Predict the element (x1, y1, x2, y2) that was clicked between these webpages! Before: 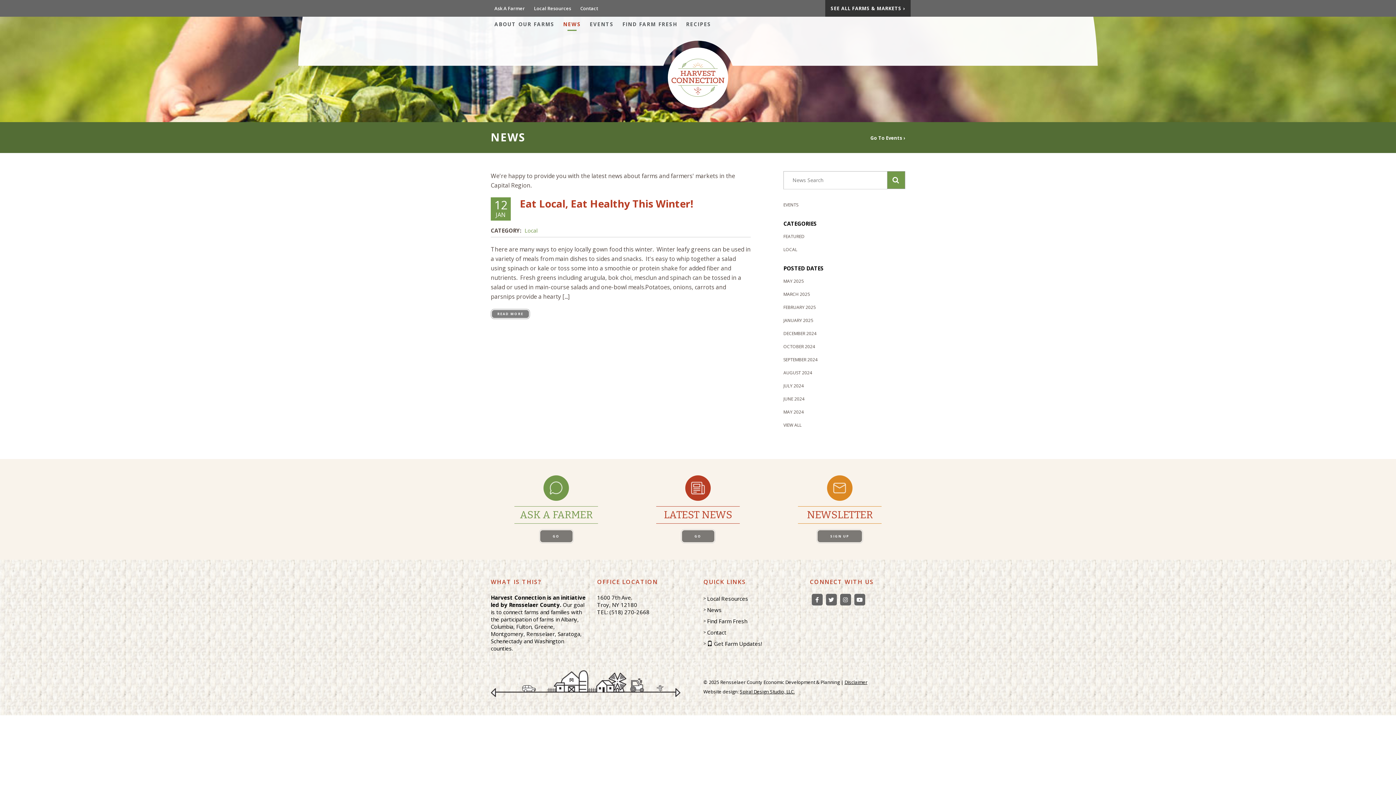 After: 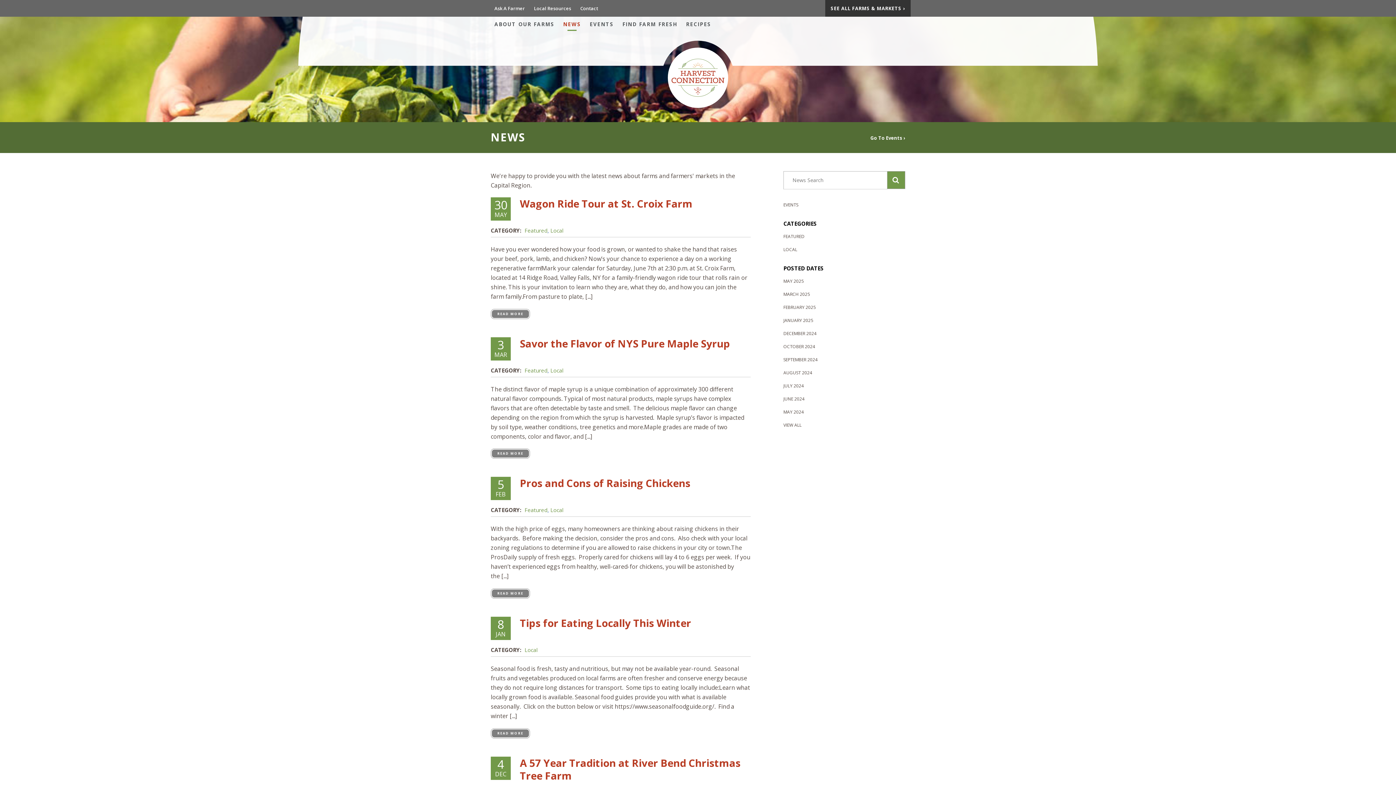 Action: bbox: (887, 171, 905, 189)